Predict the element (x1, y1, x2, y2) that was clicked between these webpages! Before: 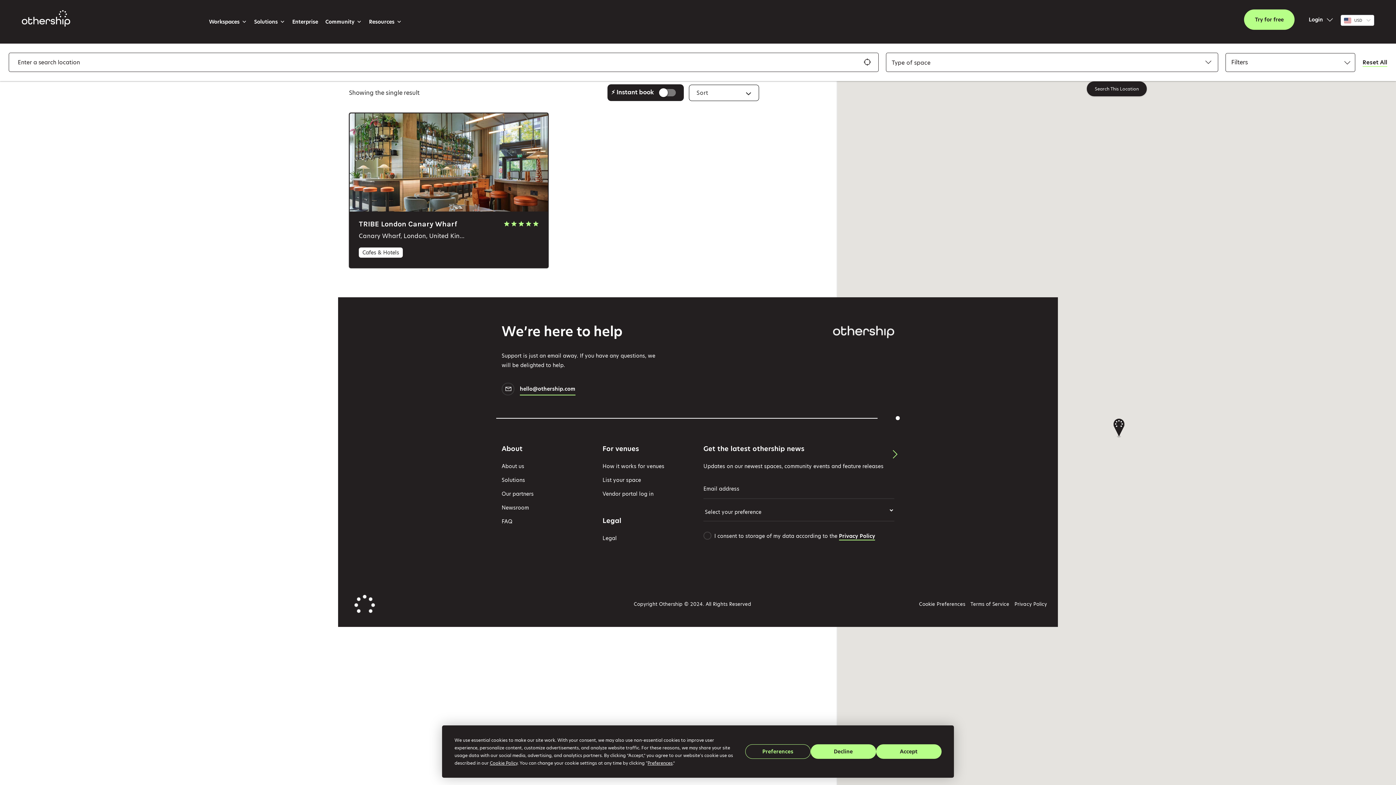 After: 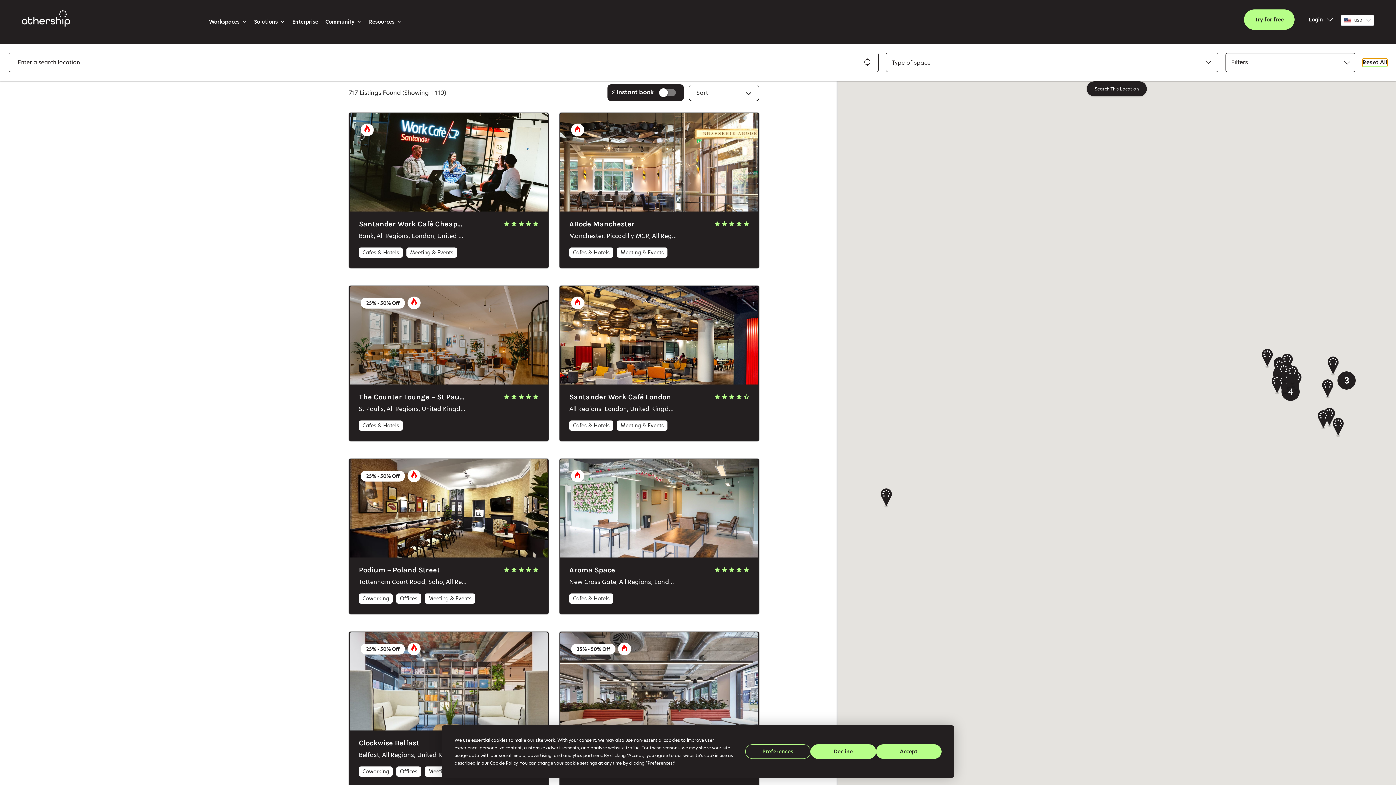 Action: label: Reset All bbox: (1362, 58, 1387, 66)